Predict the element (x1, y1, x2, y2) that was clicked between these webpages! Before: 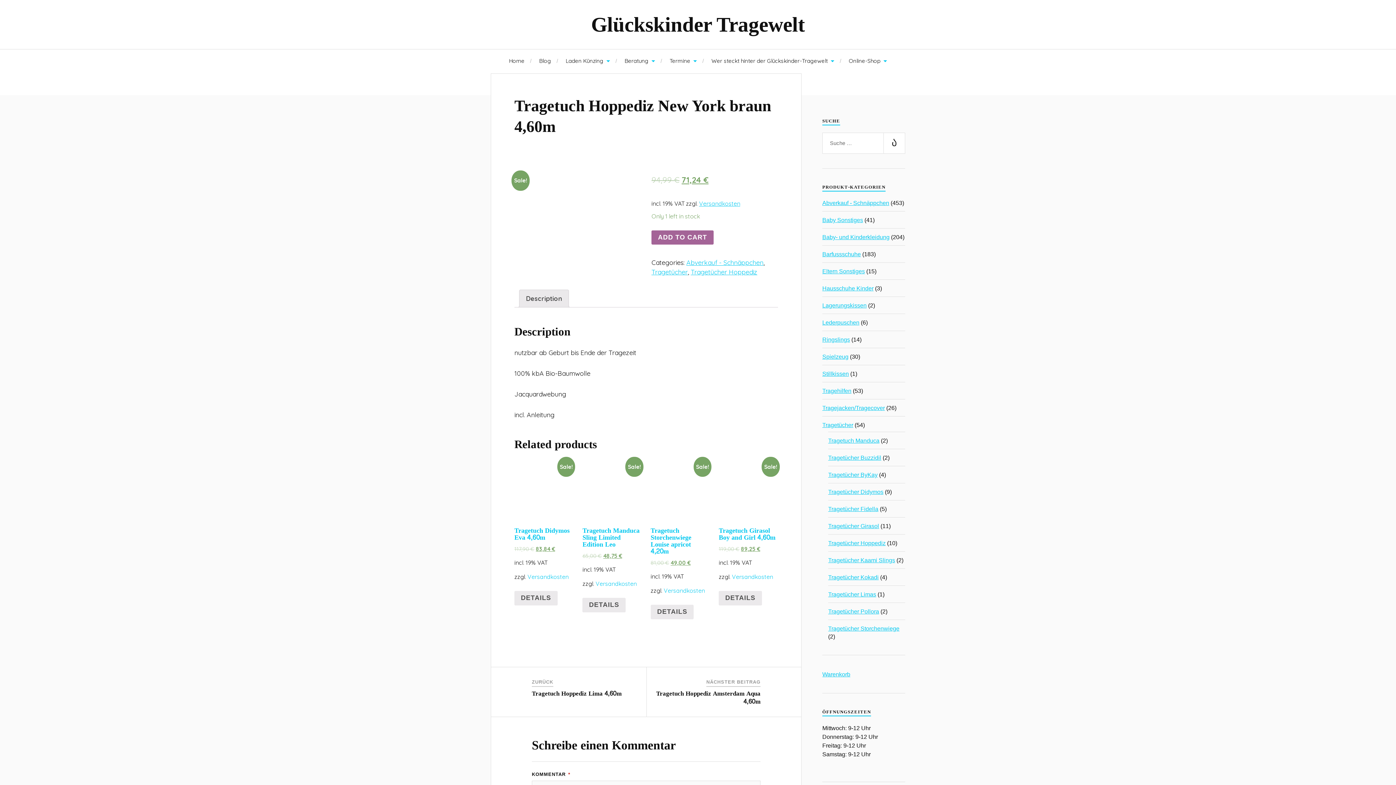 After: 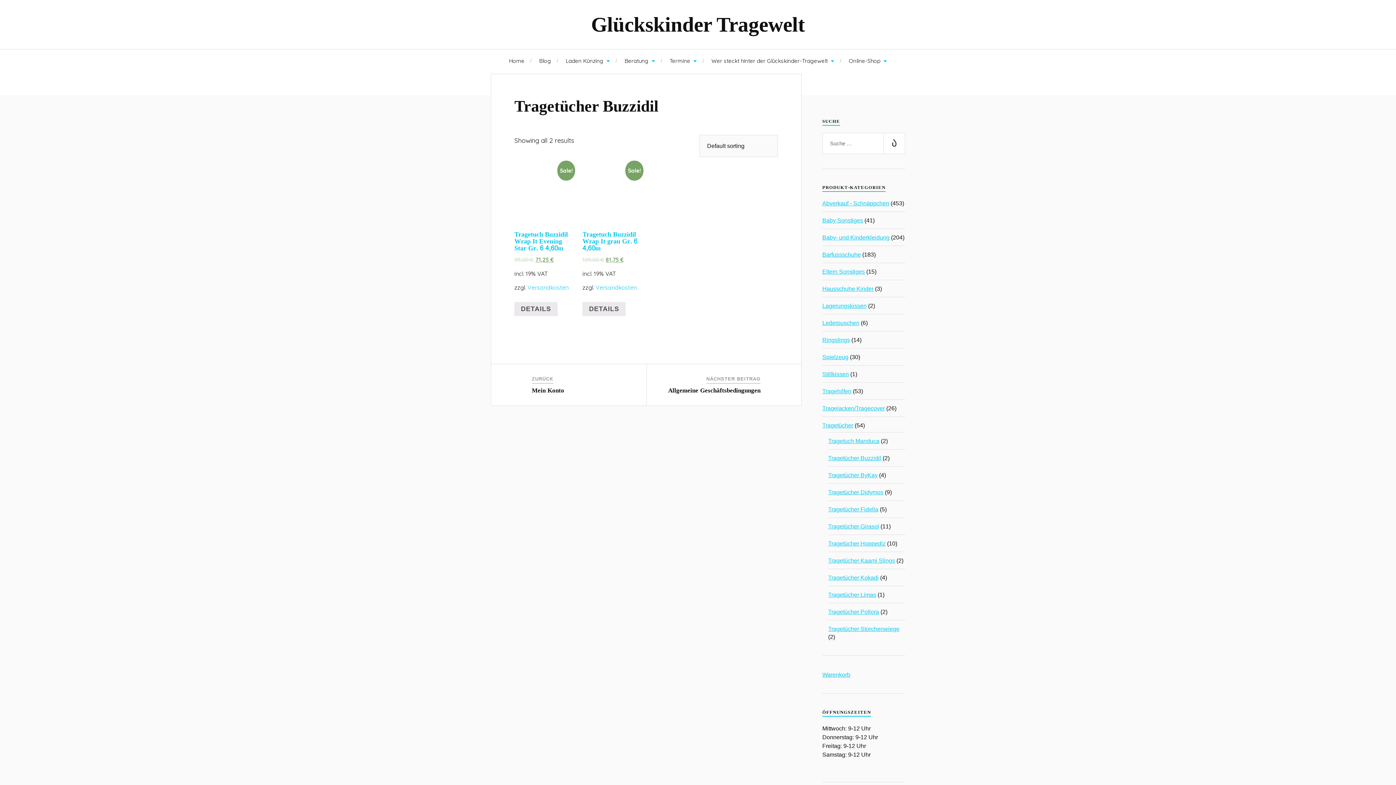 Action: bbox: (828, 454, 881, 461) label: Tragetücher Buzzidil